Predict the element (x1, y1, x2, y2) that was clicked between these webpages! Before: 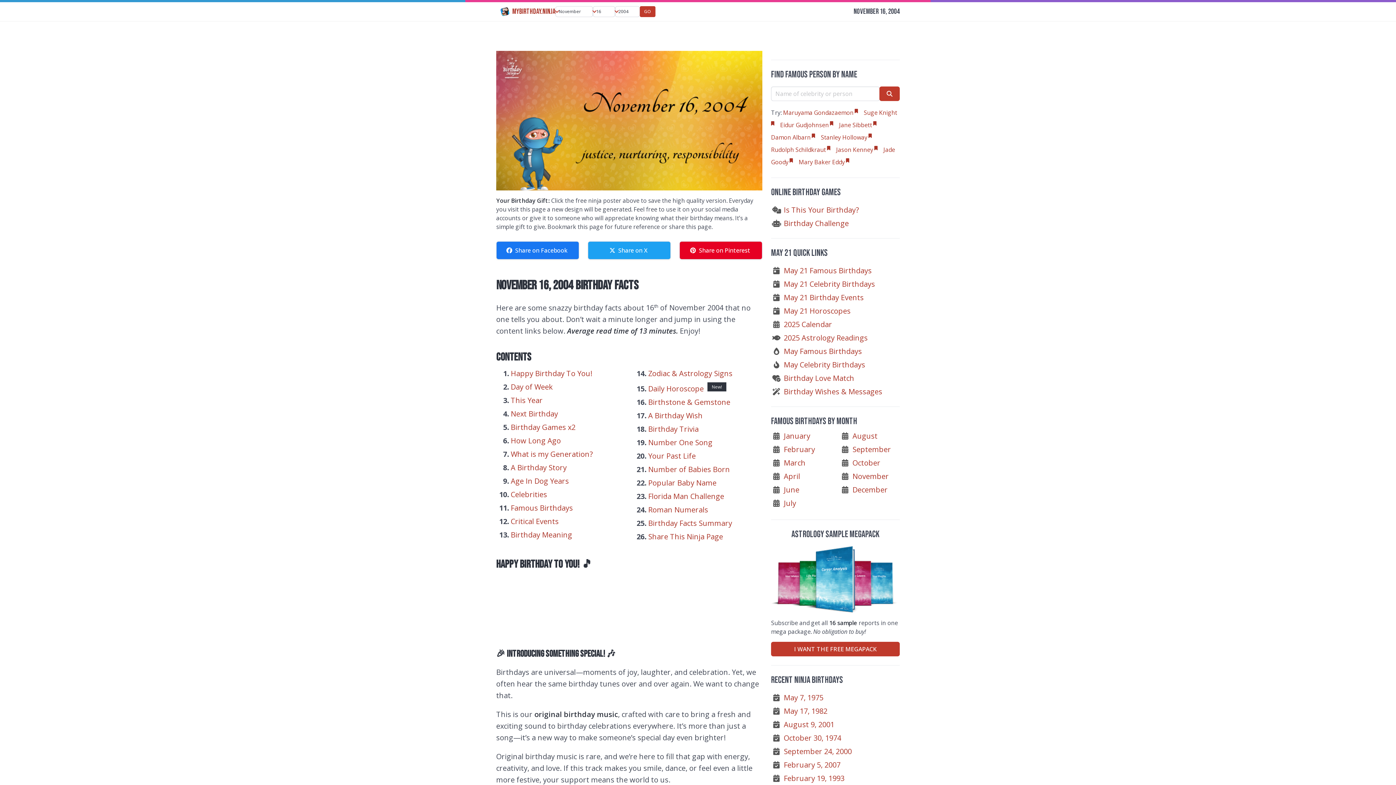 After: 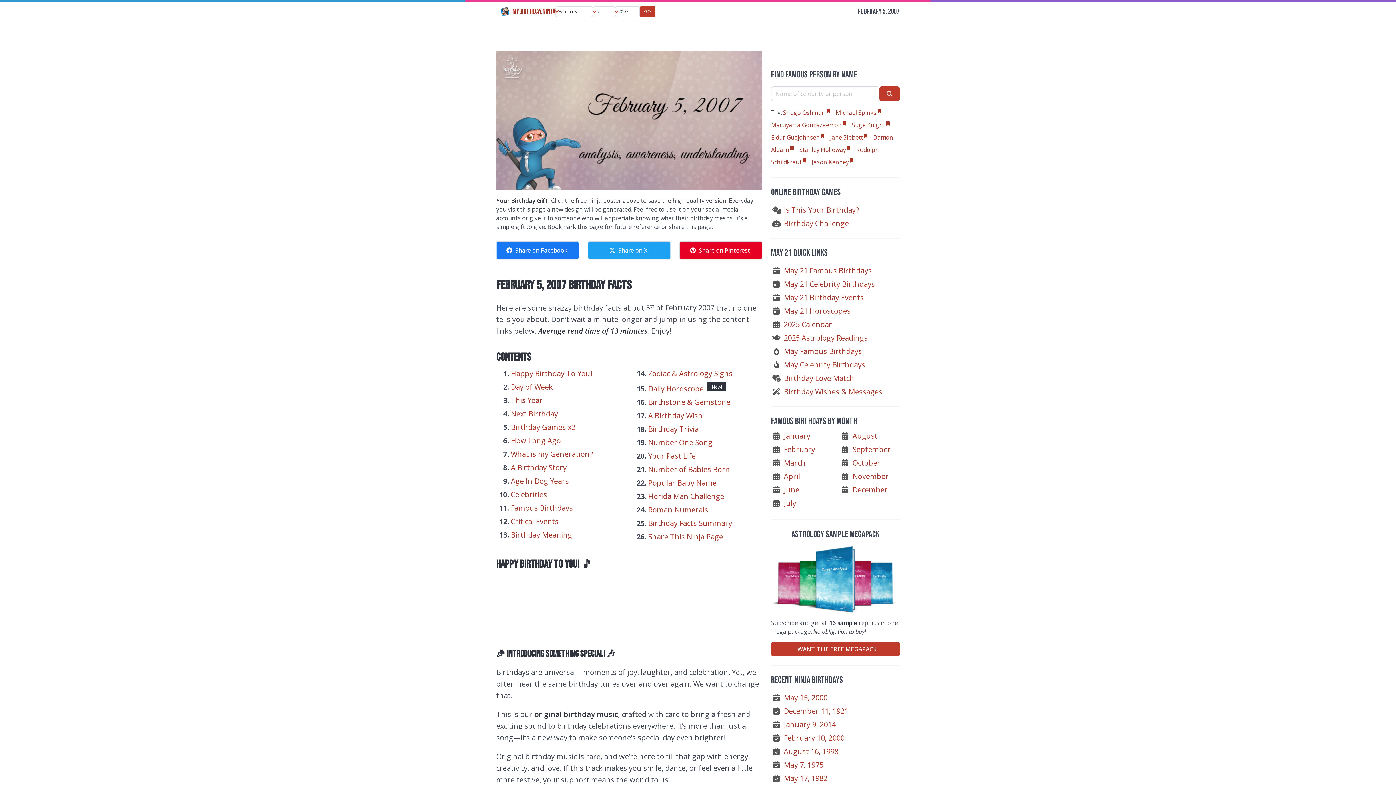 Action: label: February 5, 2007 bbox: (783, 760, 840, 770)